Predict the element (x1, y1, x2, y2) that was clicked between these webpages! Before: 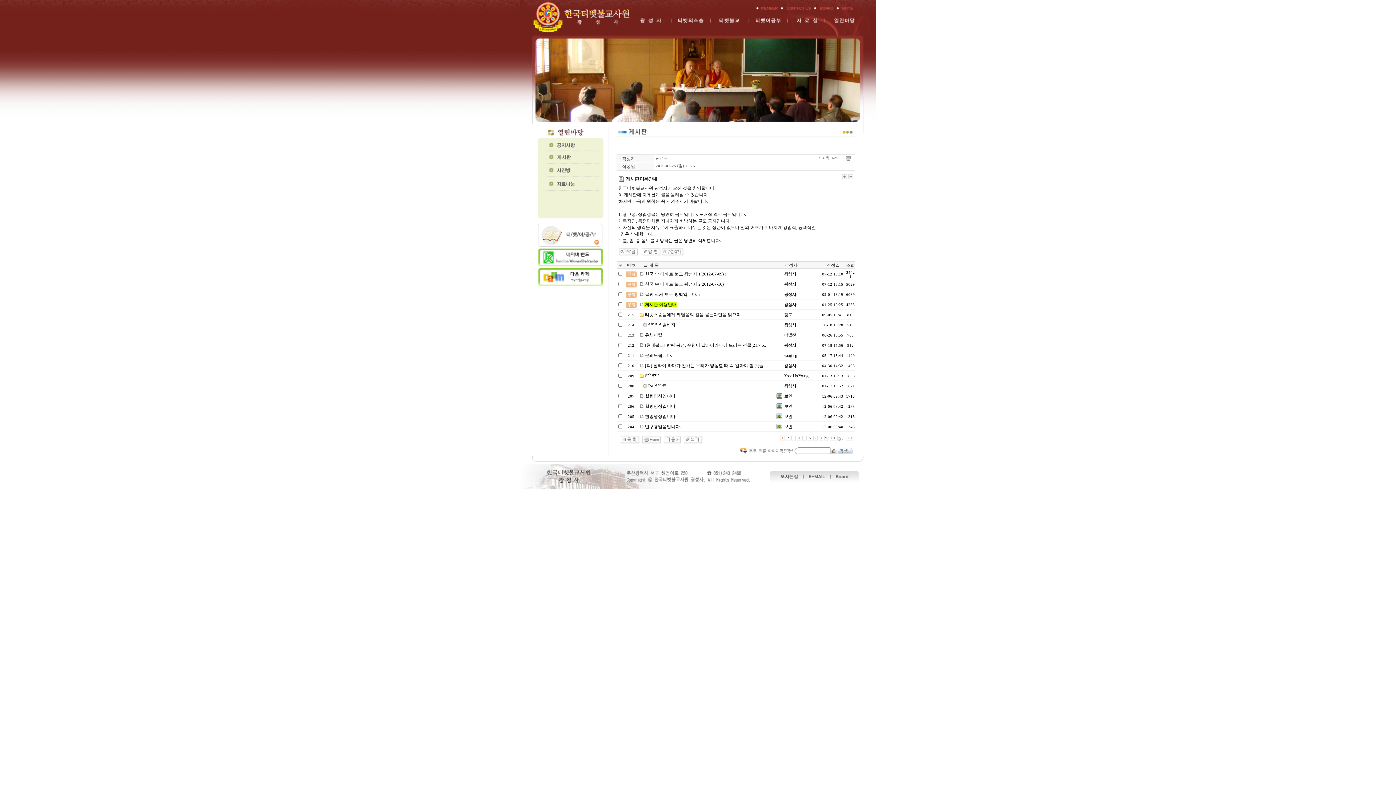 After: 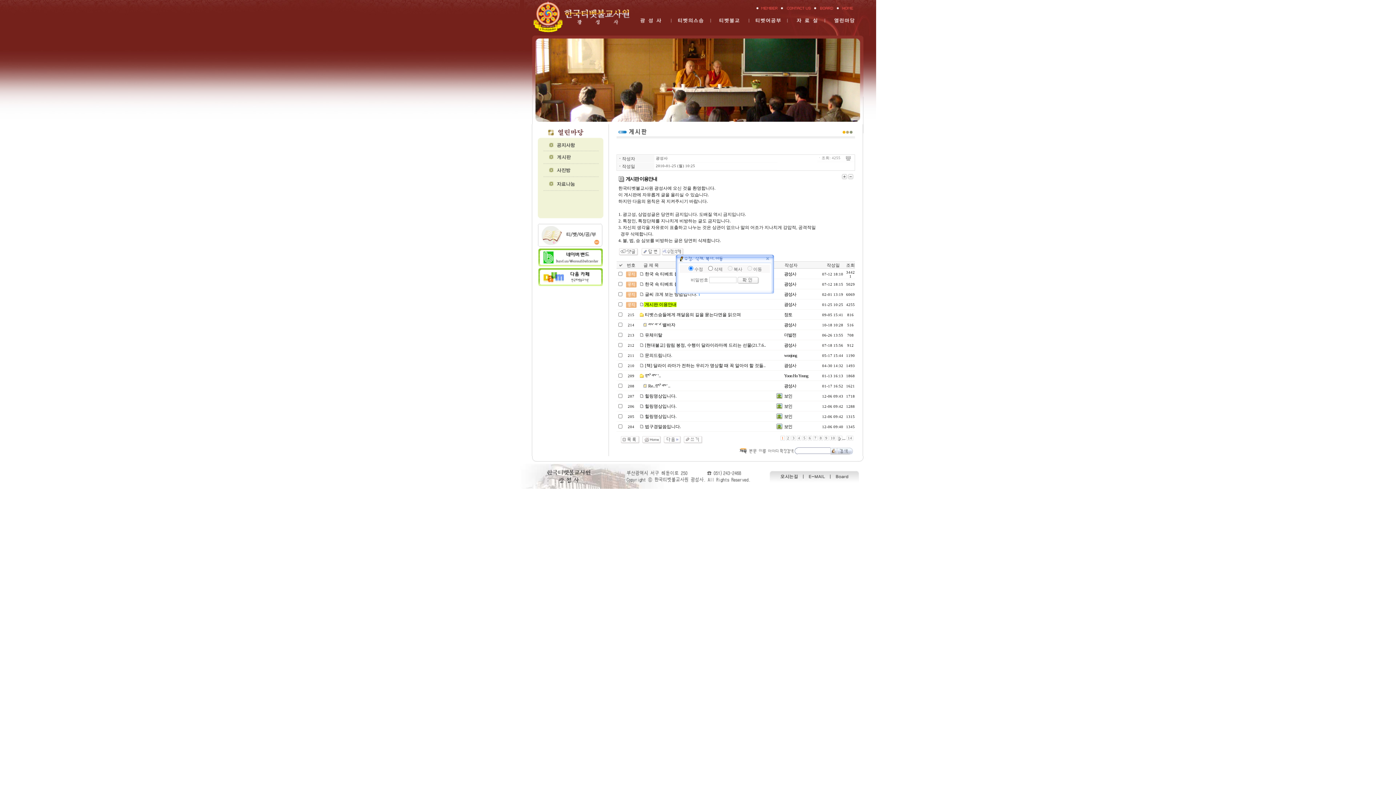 Action: bbox: (662, 252, 684, 257)